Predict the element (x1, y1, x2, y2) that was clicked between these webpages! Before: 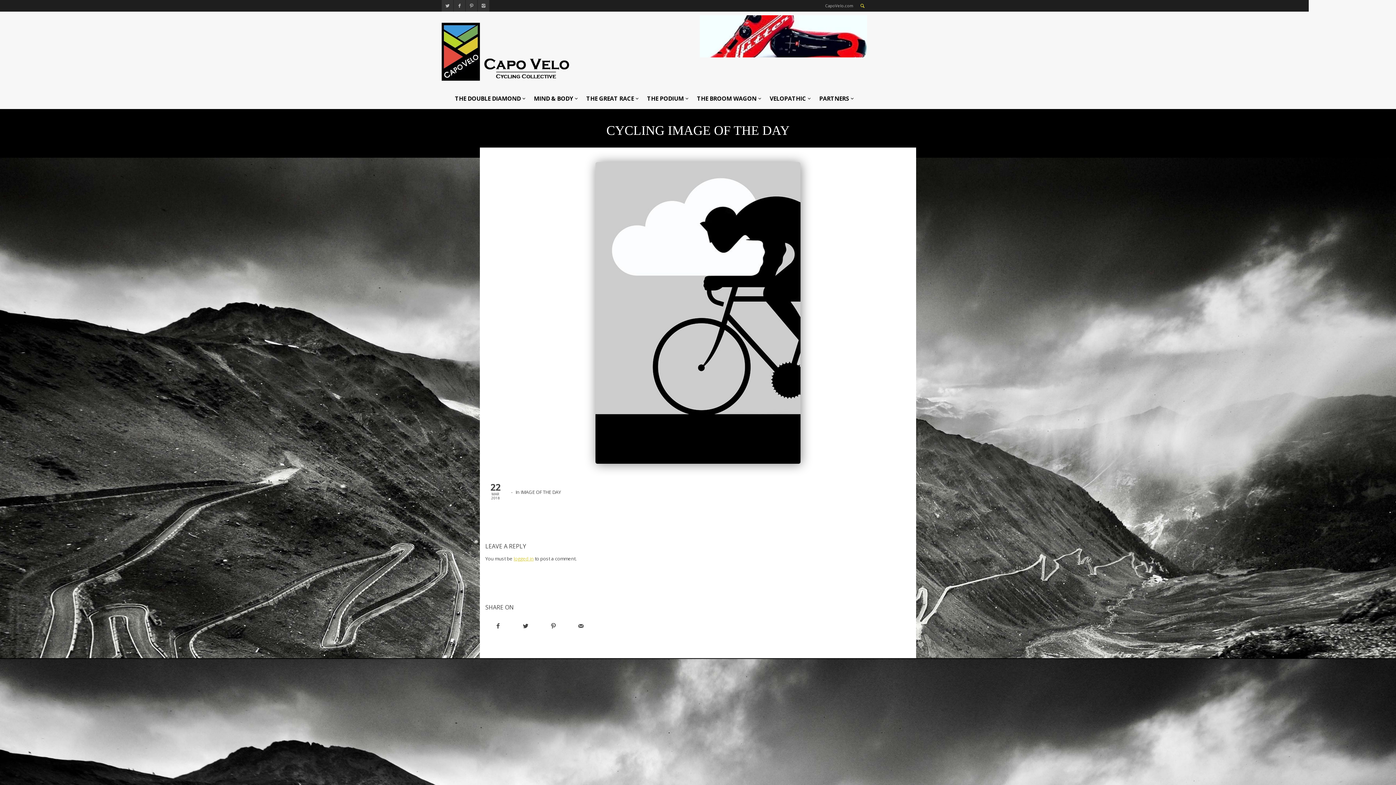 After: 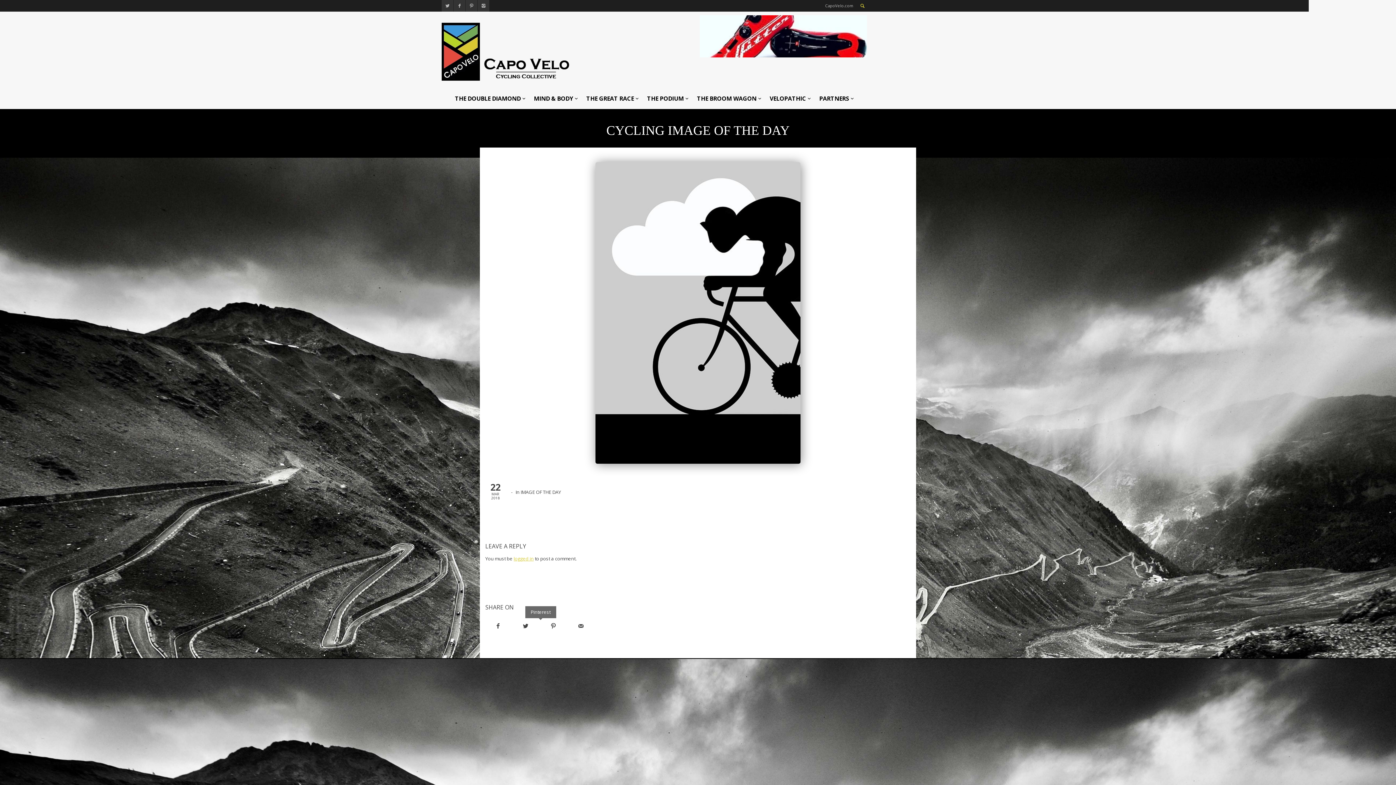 Action: bbox: (540, 620, 566, 632)